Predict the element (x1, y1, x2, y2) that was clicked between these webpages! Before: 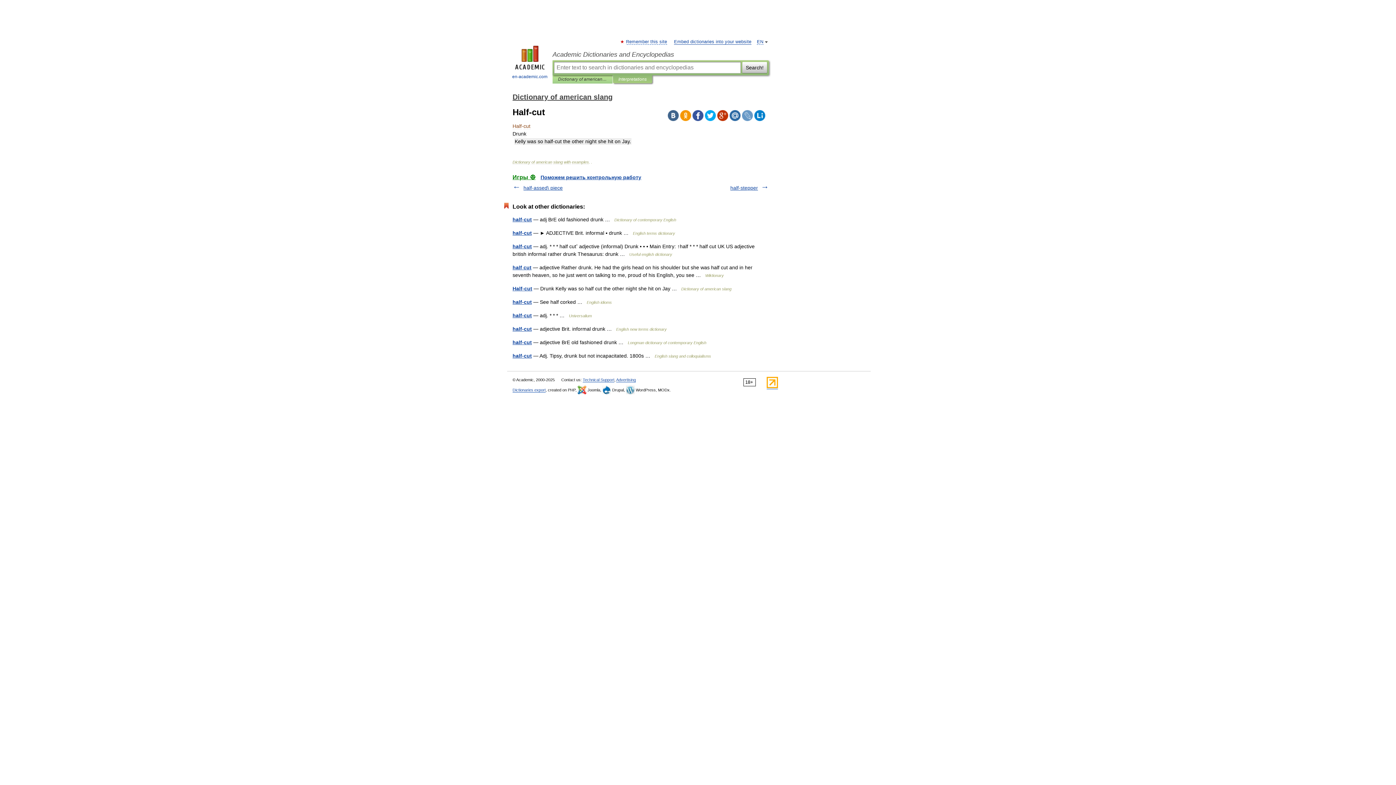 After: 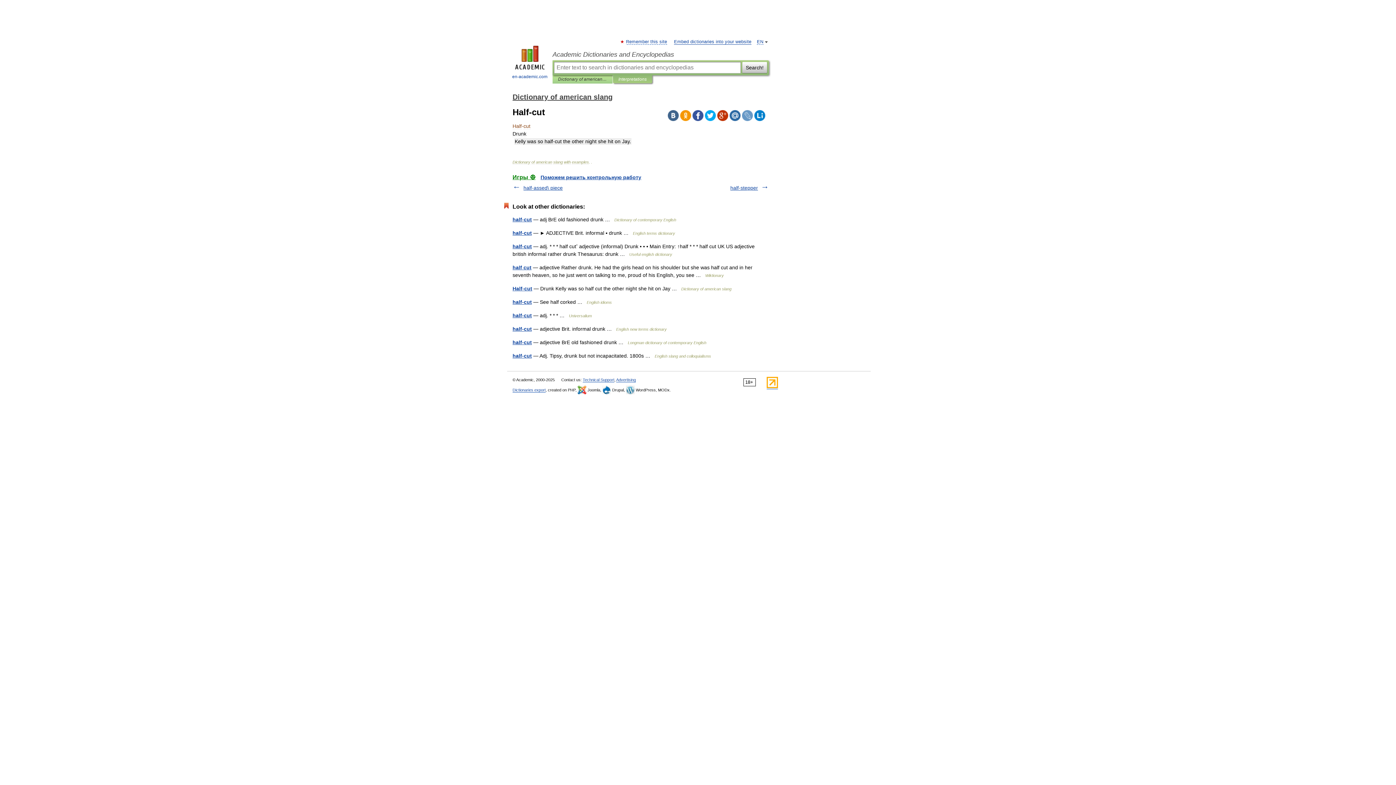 Action: bbox: (692, 110, 703, 121)